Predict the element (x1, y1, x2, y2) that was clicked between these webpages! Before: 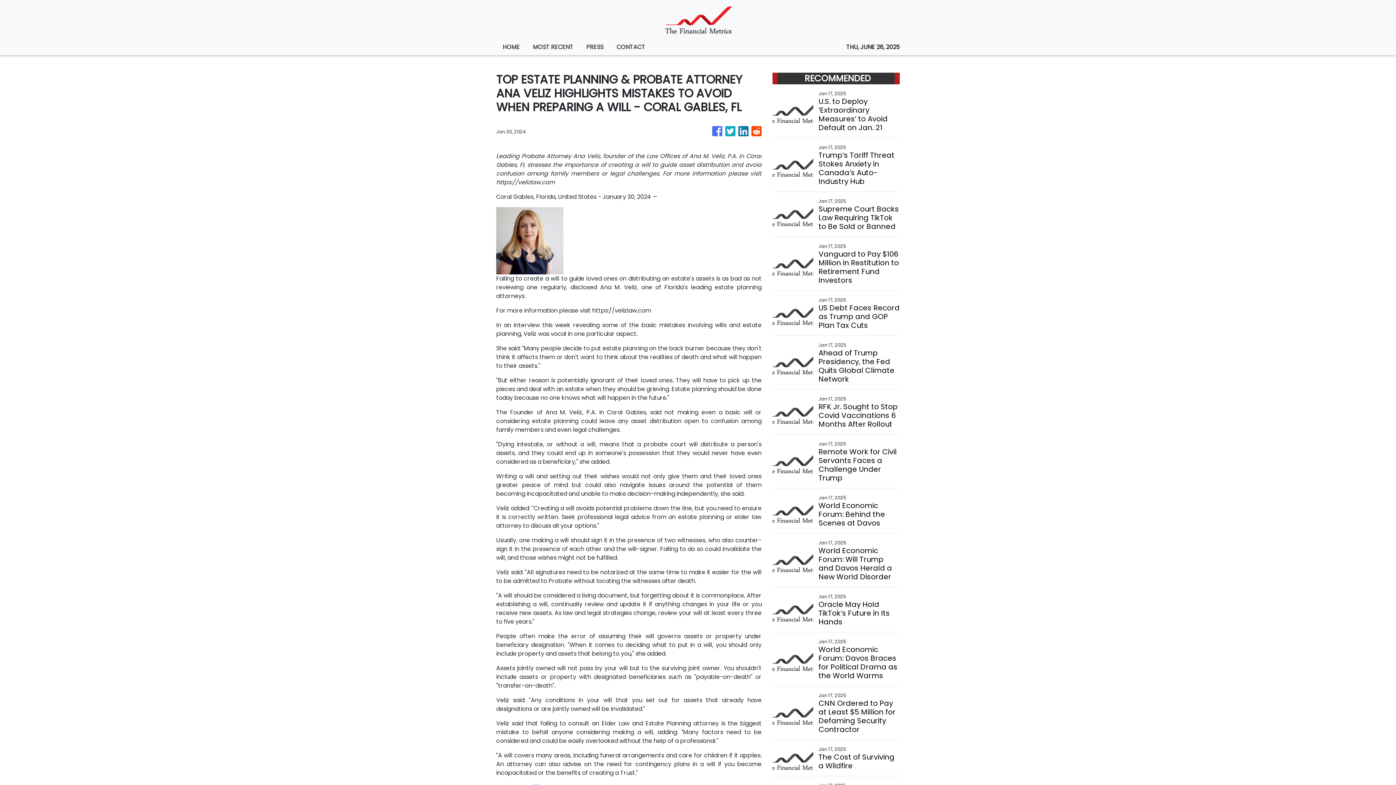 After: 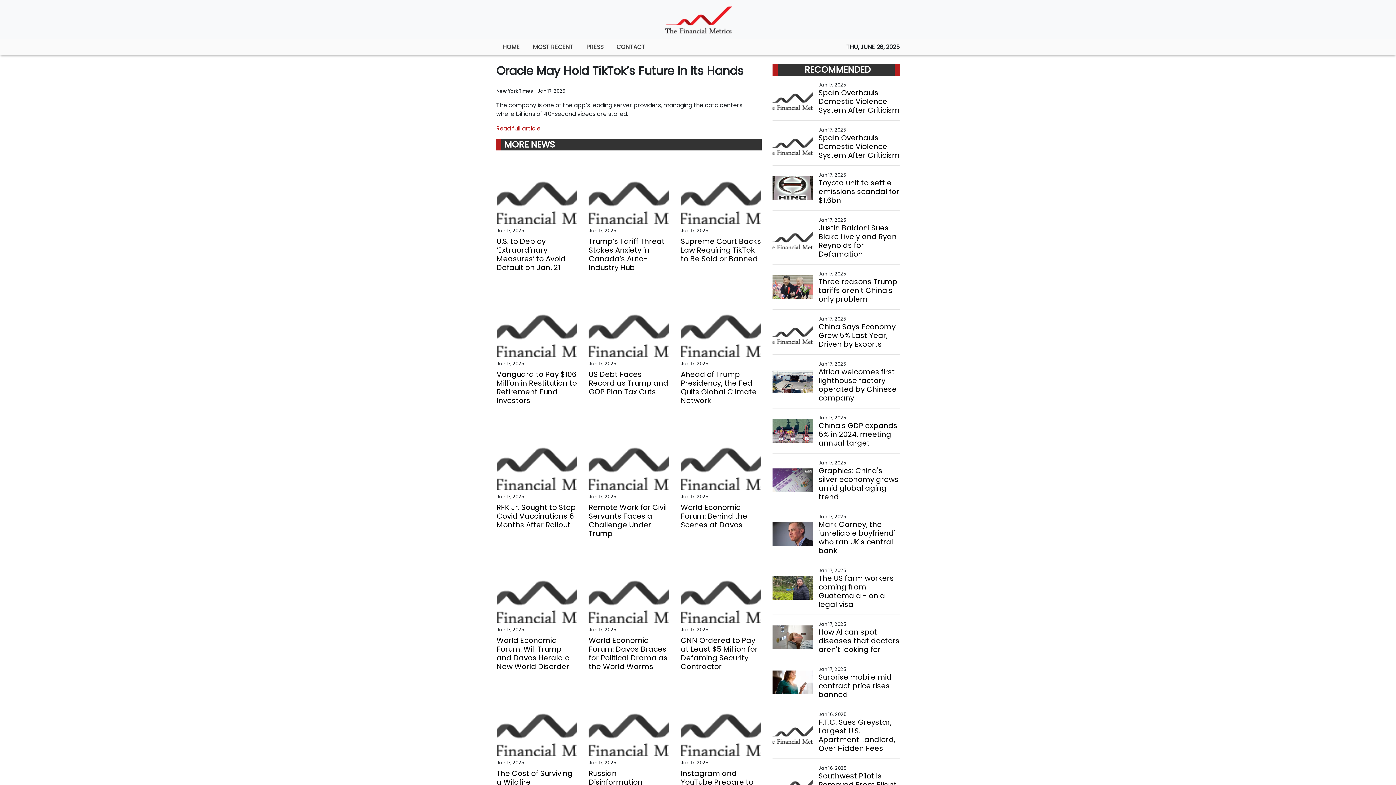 Action: label: Oracle May Hold TikTok’s Future in Its Hands bbox: (818, 600, 899, 626)